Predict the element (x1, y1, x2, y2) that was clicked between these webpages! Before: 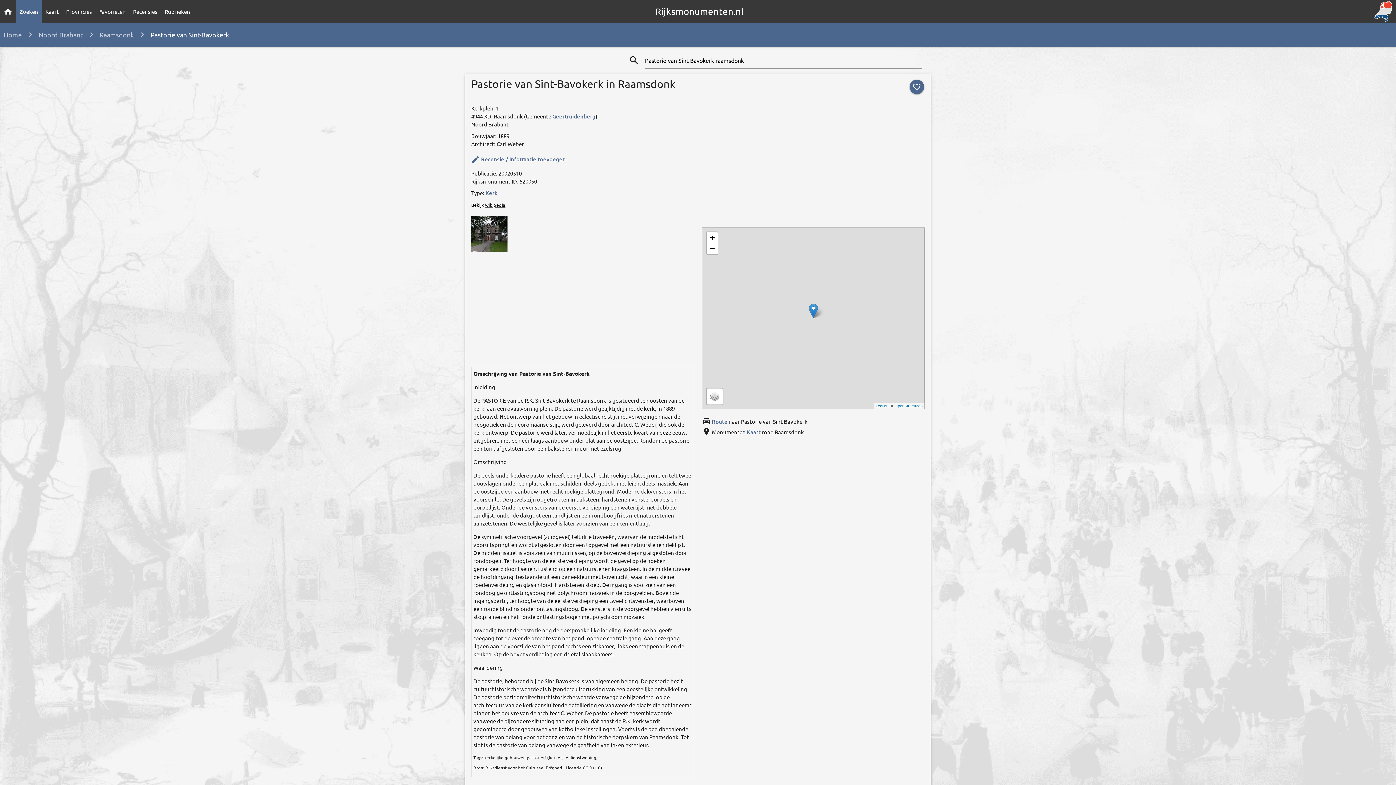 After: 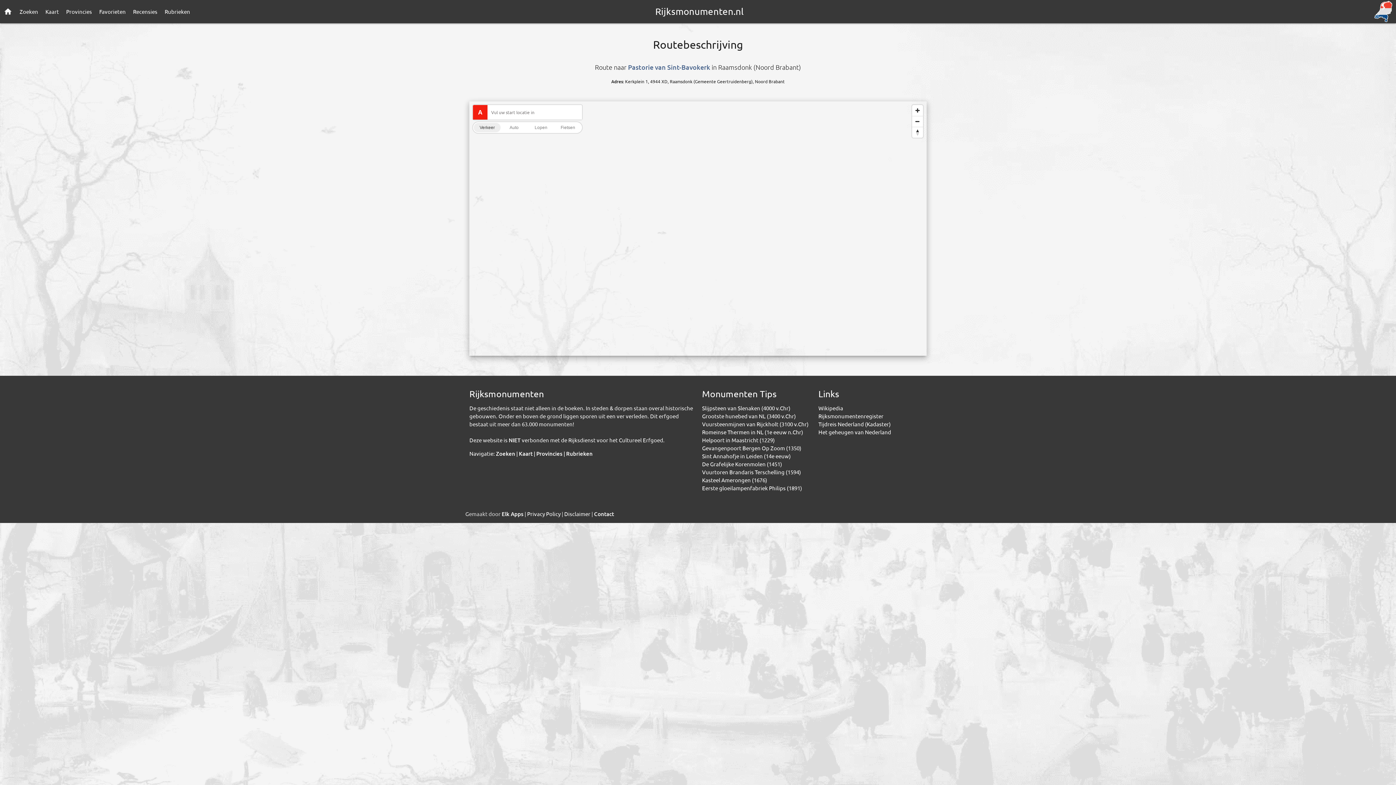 Action: label: Route bbox: (712, 418, 727, 425)